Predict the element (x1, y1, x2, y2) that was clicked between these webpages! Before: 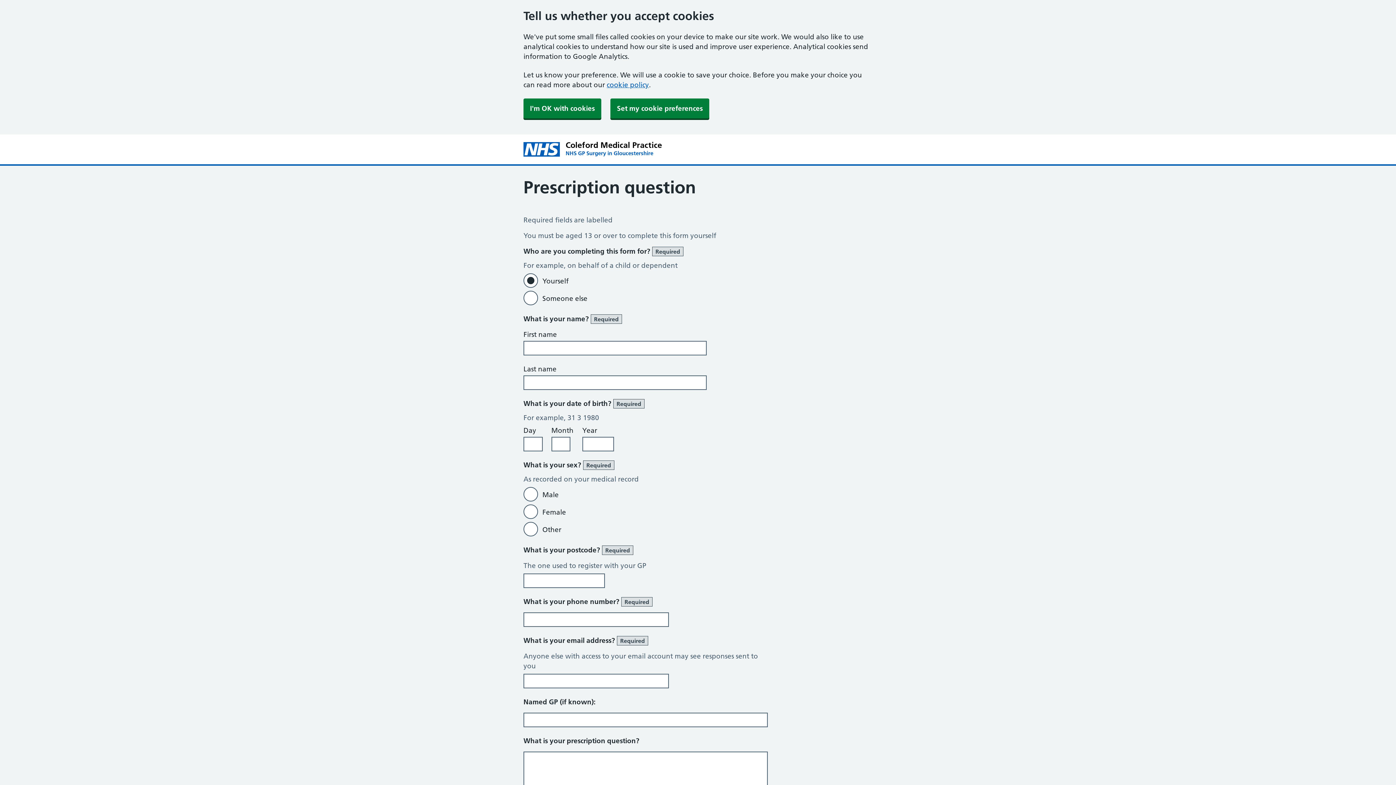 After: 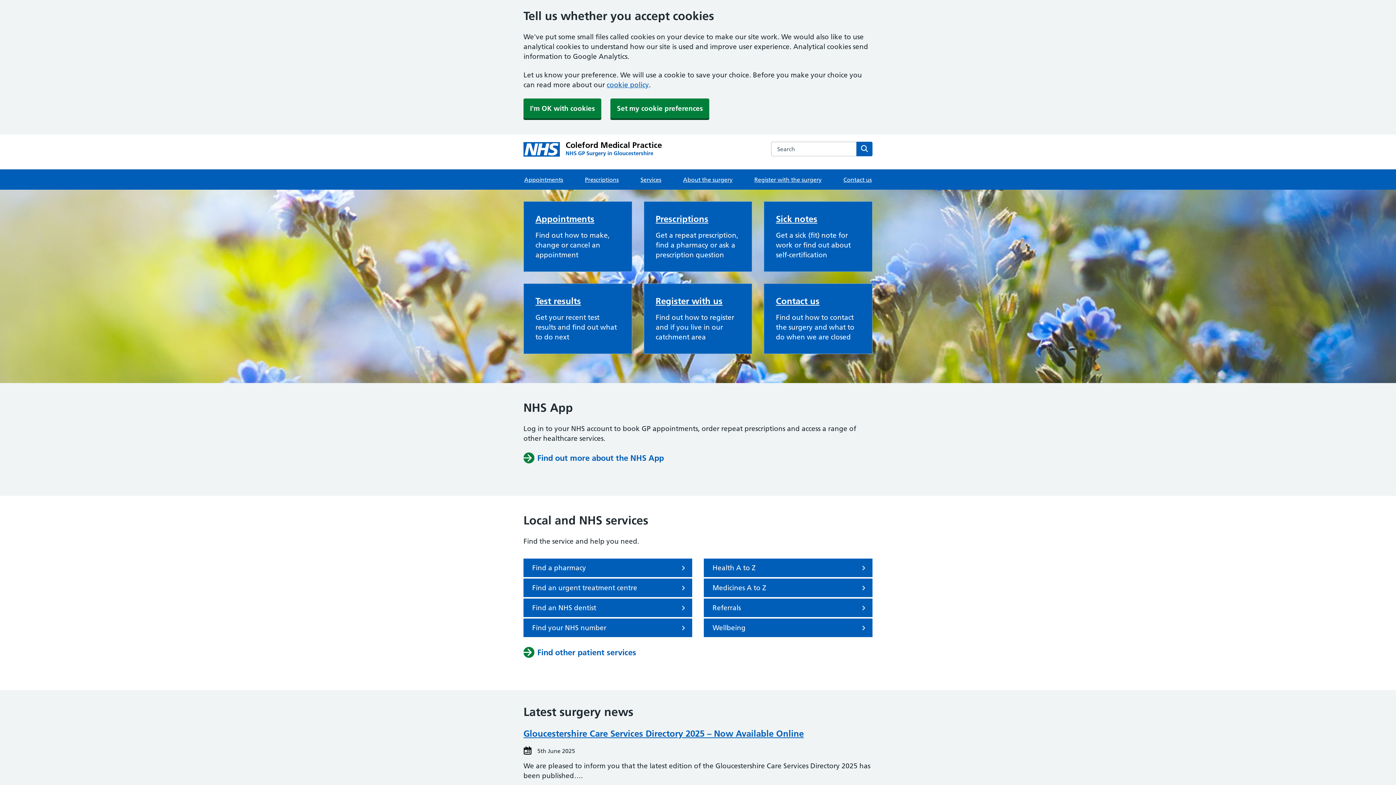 Action: bbox: (523, 141, 662, 157) label: Coleford Medical Practice
NHS GP Surgery in Gloucestershire